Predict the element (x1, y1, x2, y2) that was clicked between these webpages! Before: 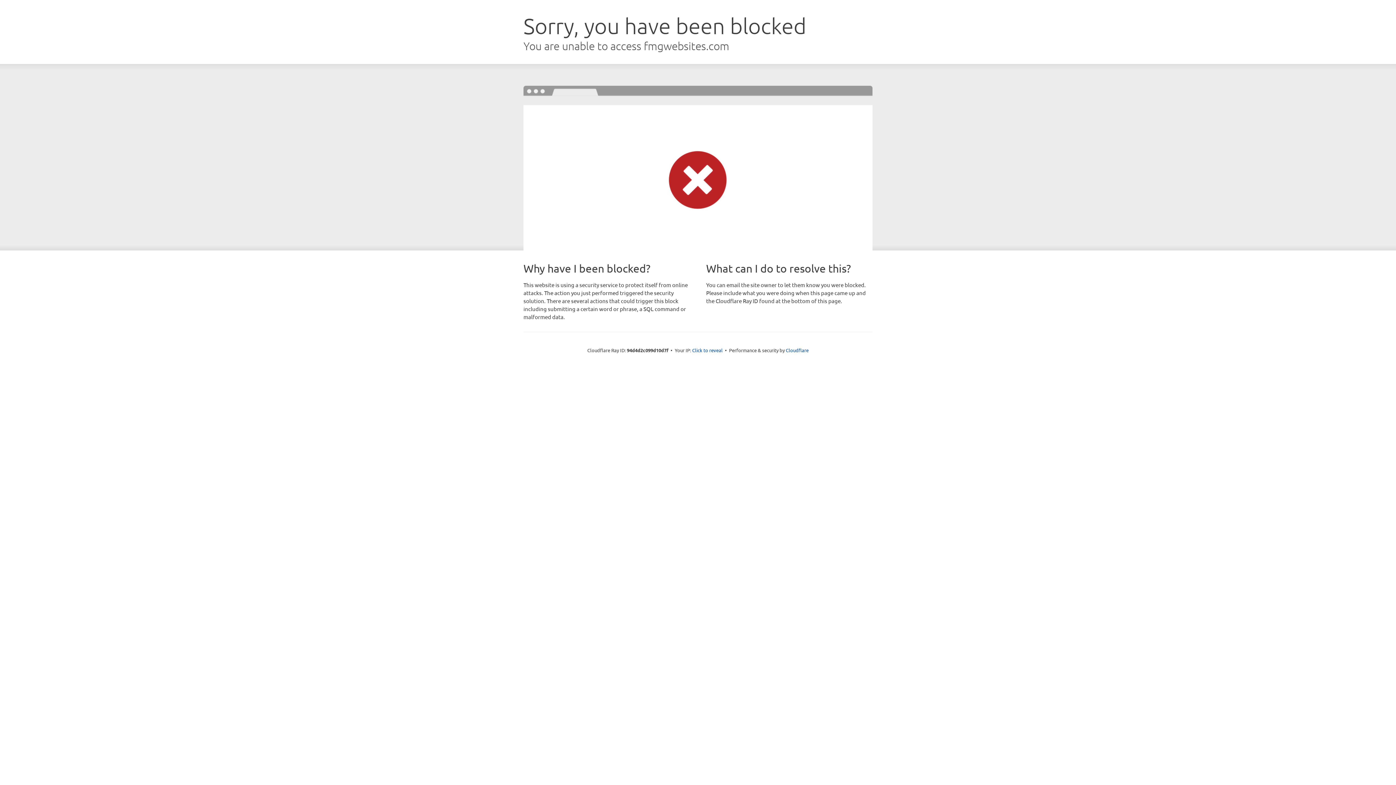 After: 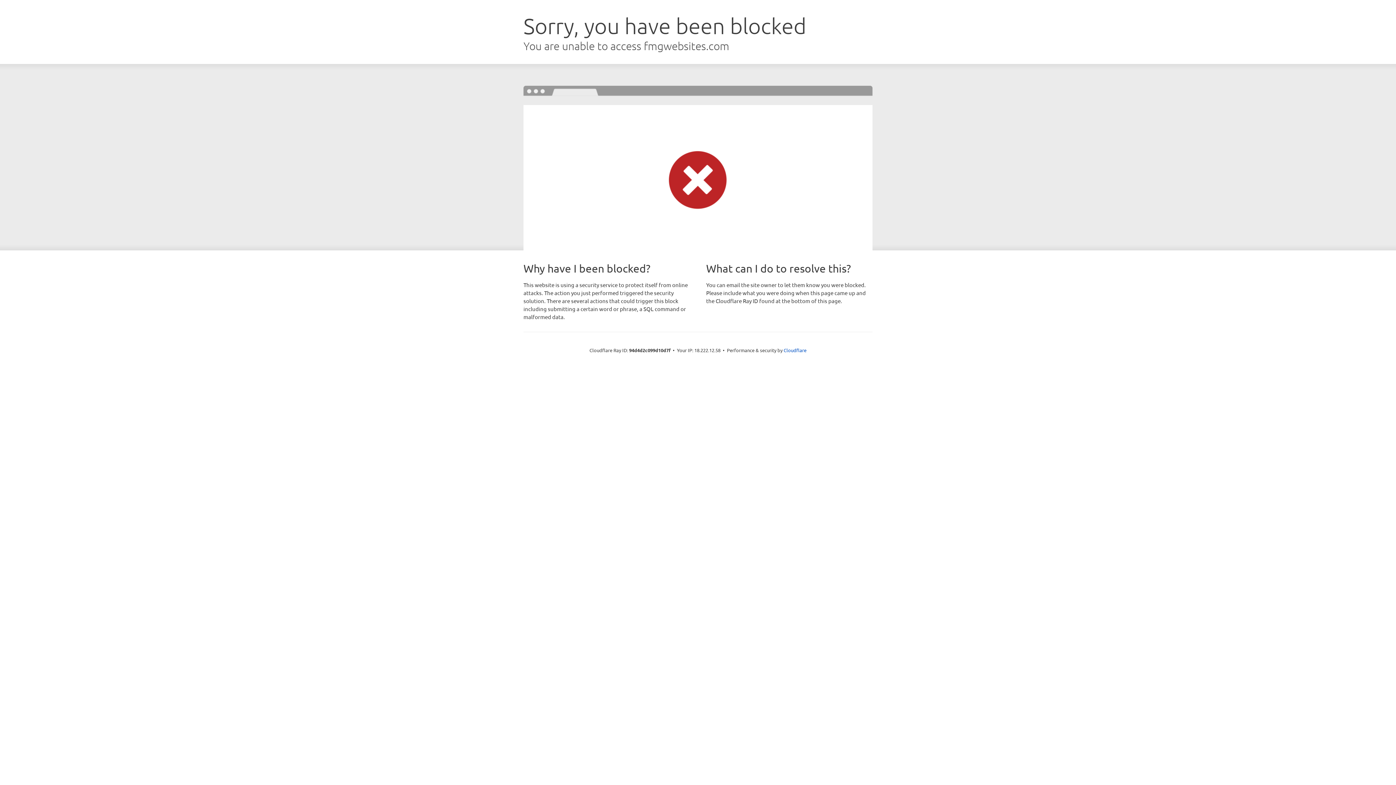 Action: label: Click to reveal bbox: (692, 346, 722, 353)